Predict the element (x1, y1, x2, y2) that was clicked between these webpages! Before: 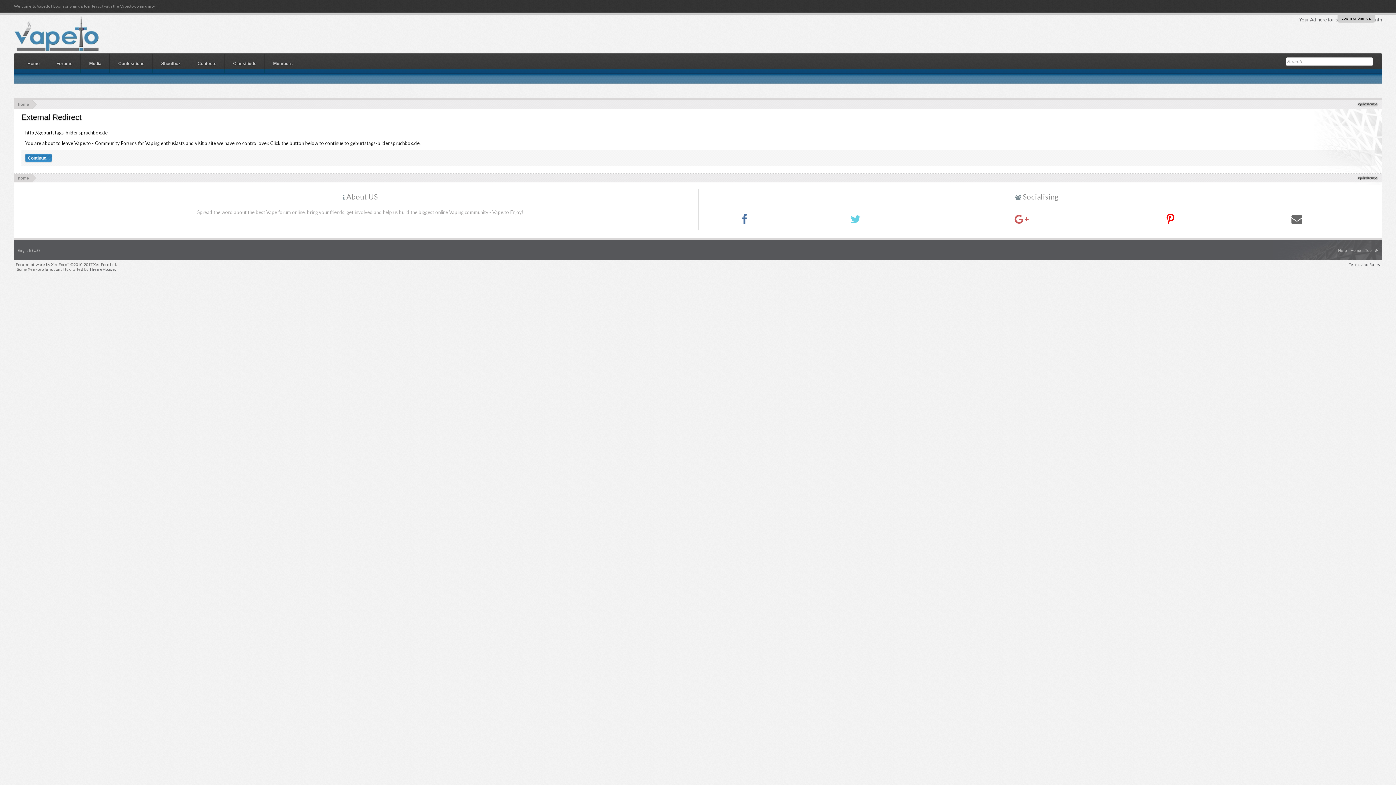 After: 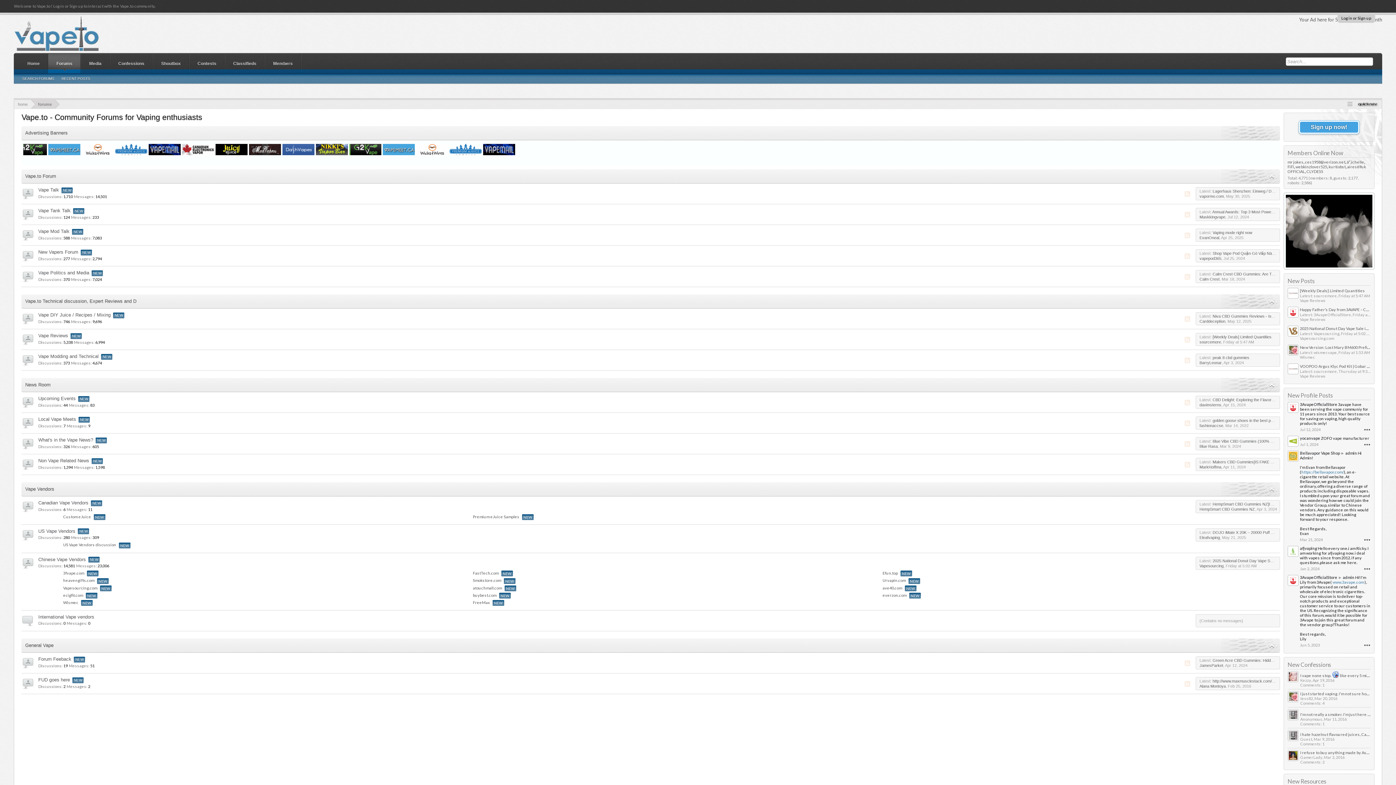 Action: label: Home bbox: (19, 53, 47, 74)